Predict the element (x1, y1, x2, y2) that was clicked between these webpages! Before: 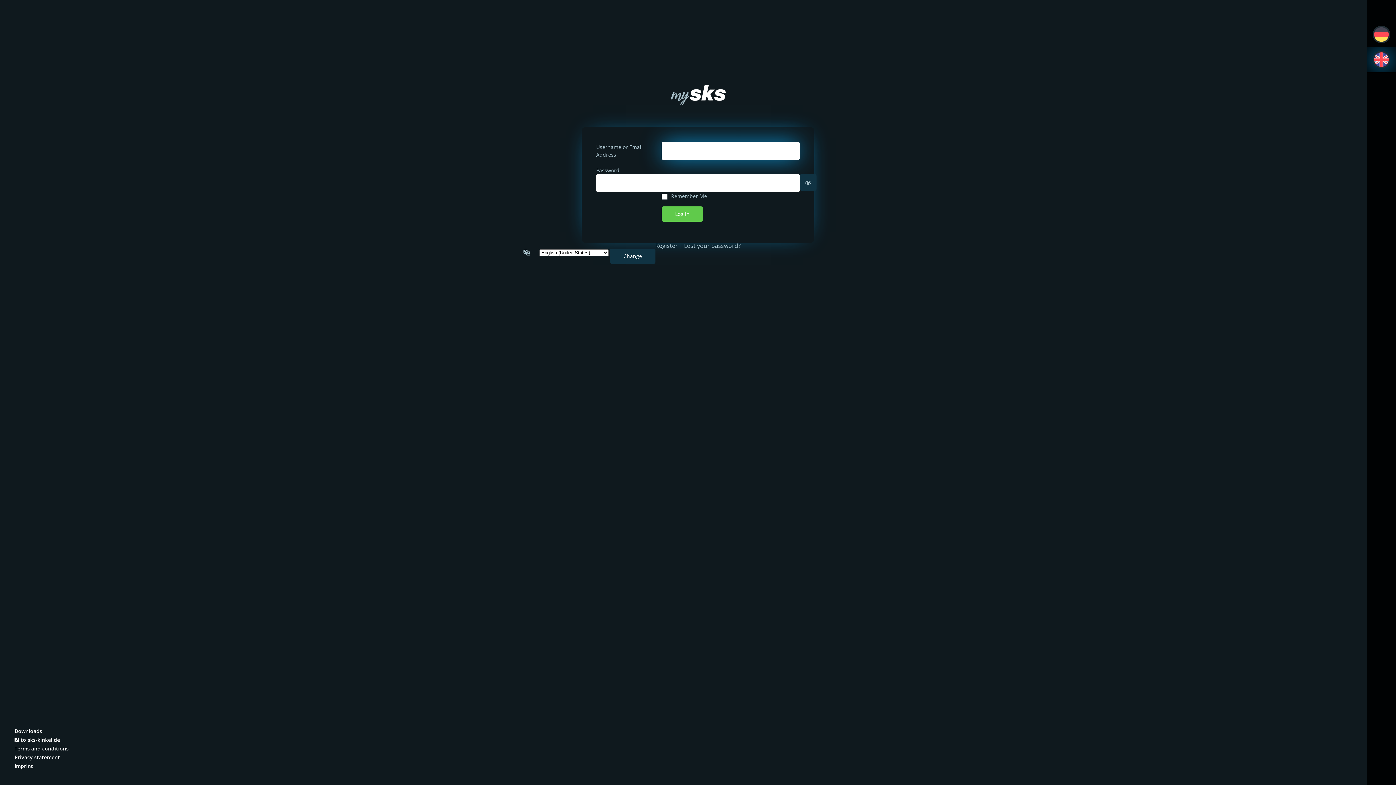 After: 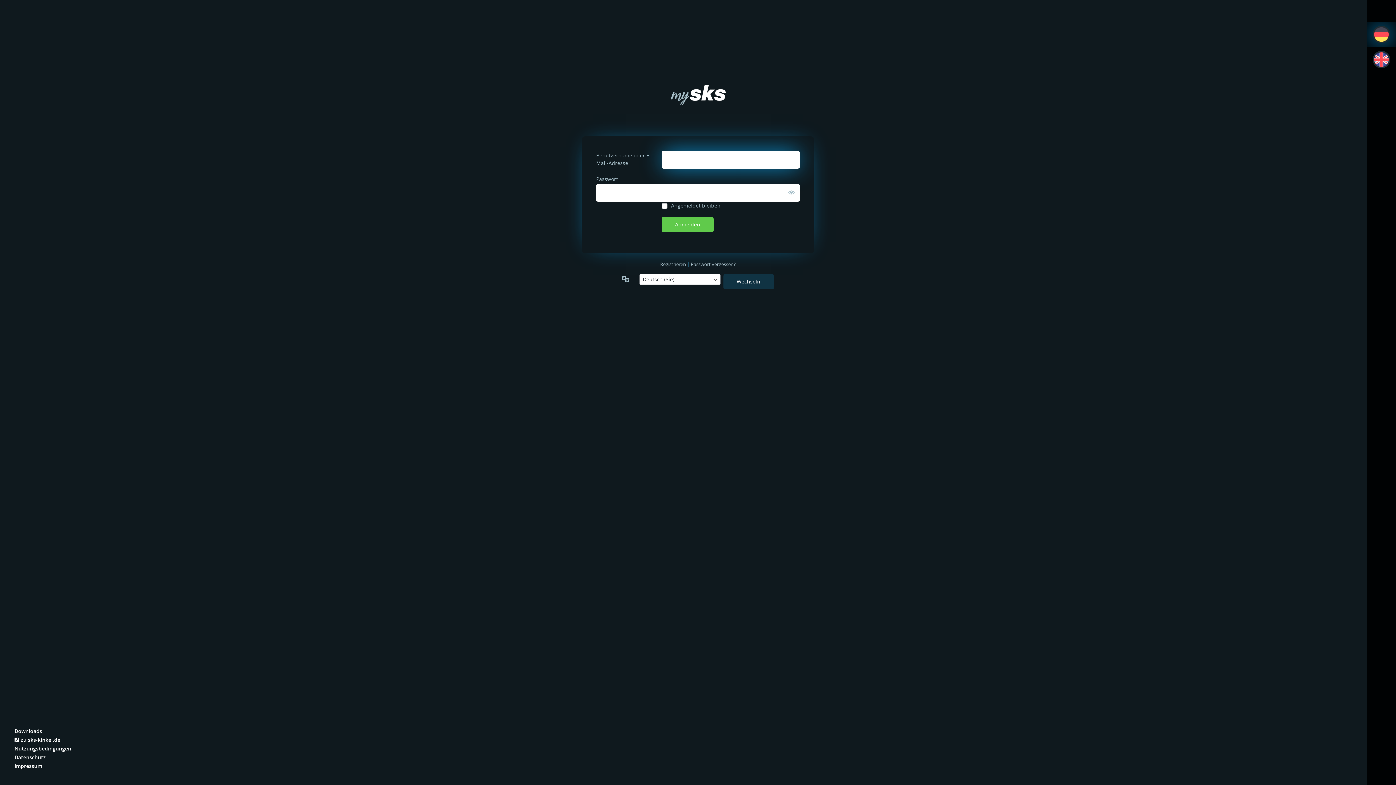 Action: label: Deutsch (Deutschland) bbox: (1367, 21, 1396, 47)